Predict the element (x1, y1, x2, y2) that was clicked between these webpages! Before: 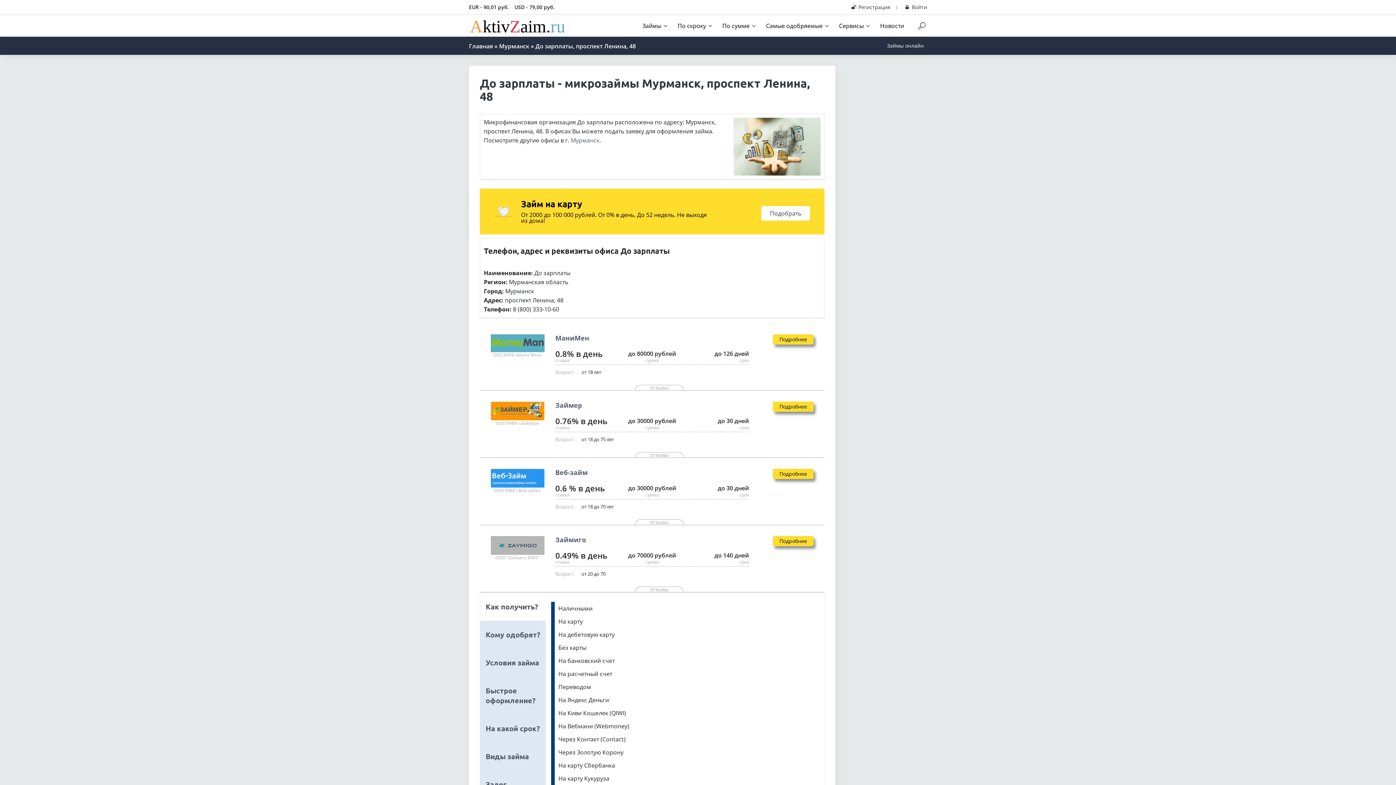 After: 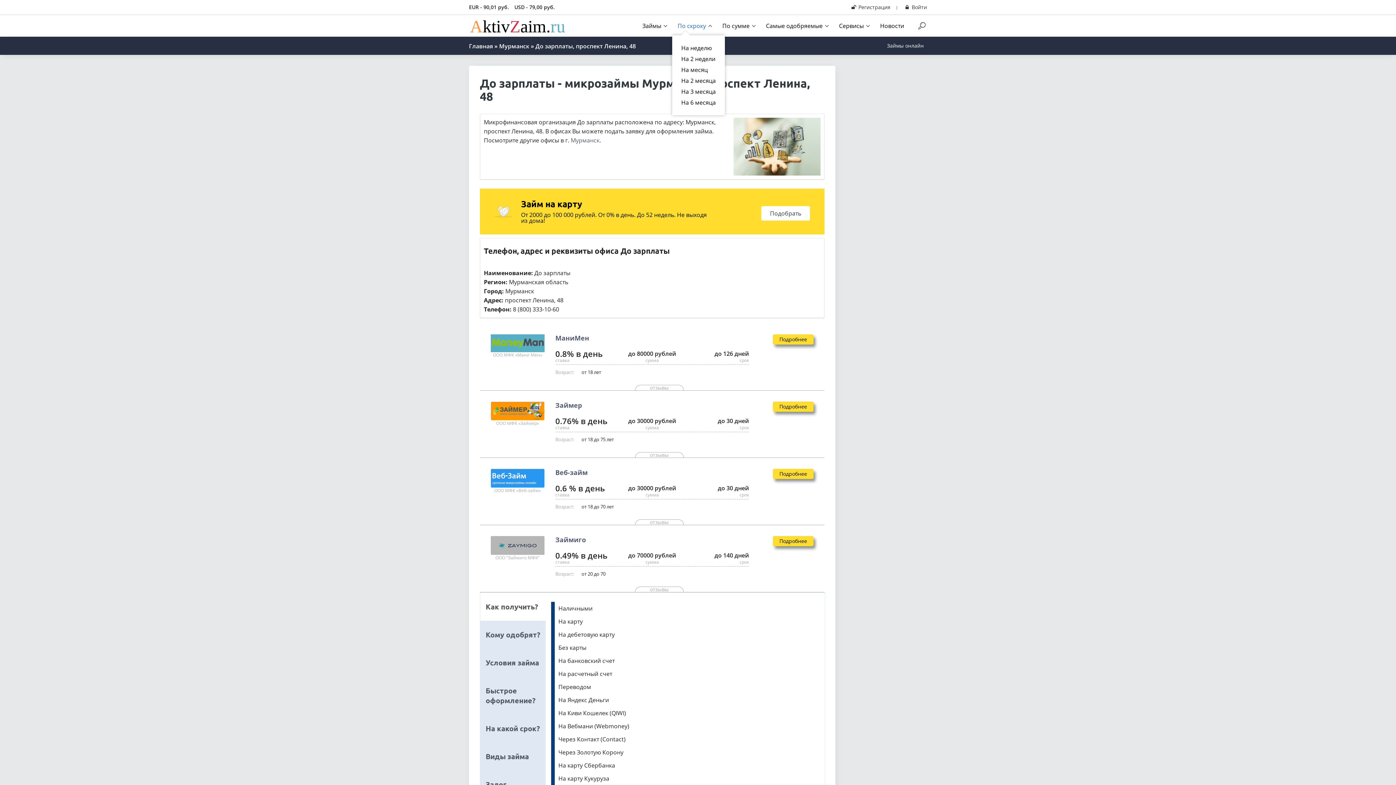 Action: label: По скроку bbox: (677, 14, 711, 36)